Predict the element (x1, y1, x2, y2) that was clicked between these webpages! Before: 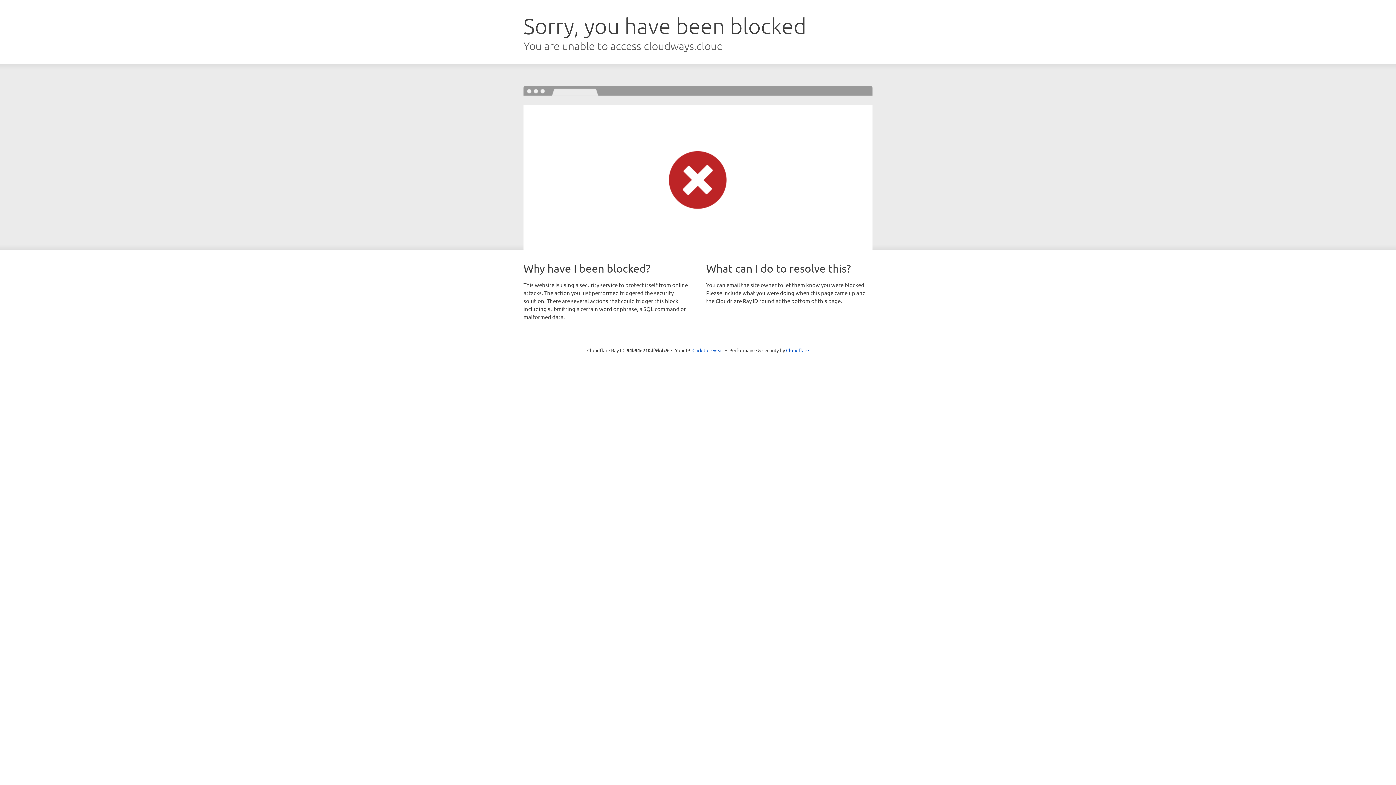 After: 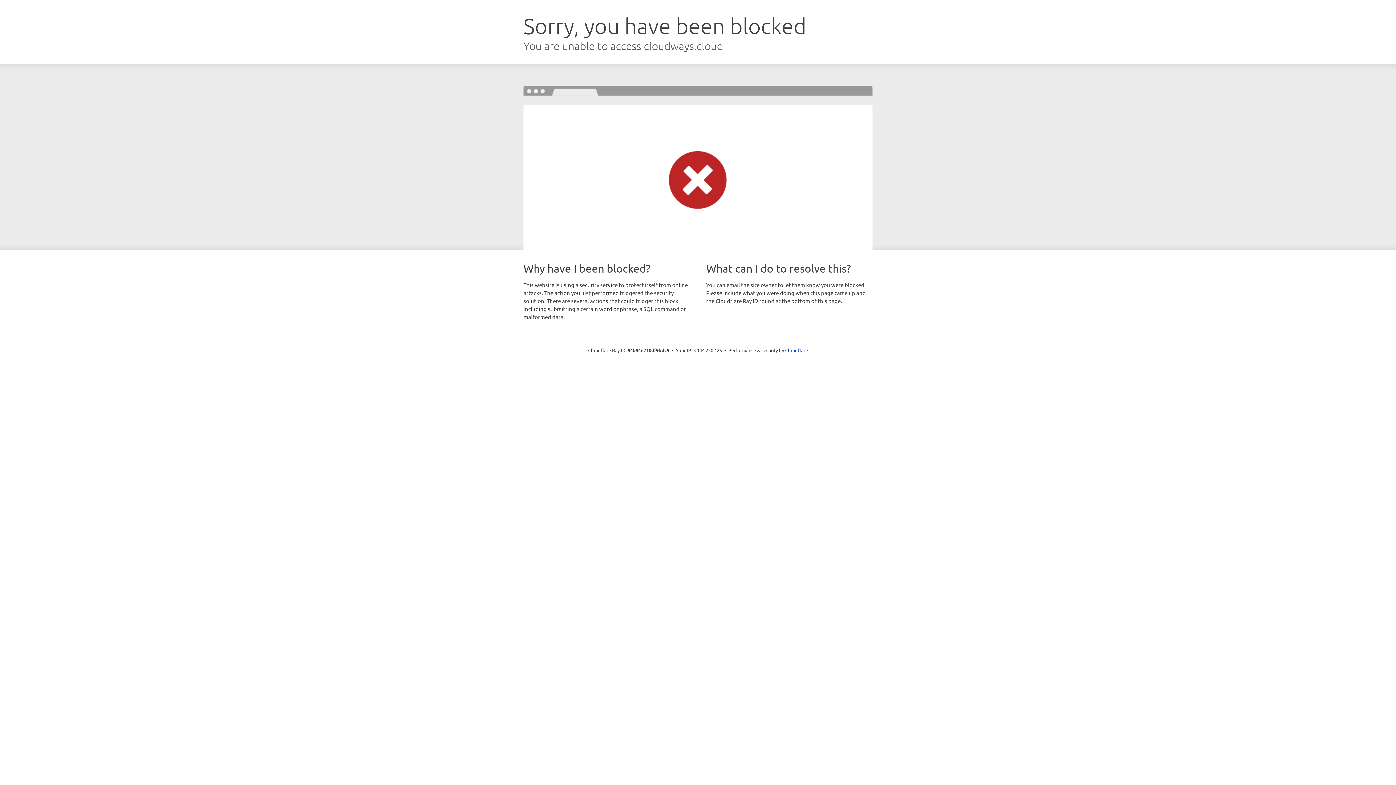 Action: label: Click to reveal bbox: (692, 346, 723, 353)